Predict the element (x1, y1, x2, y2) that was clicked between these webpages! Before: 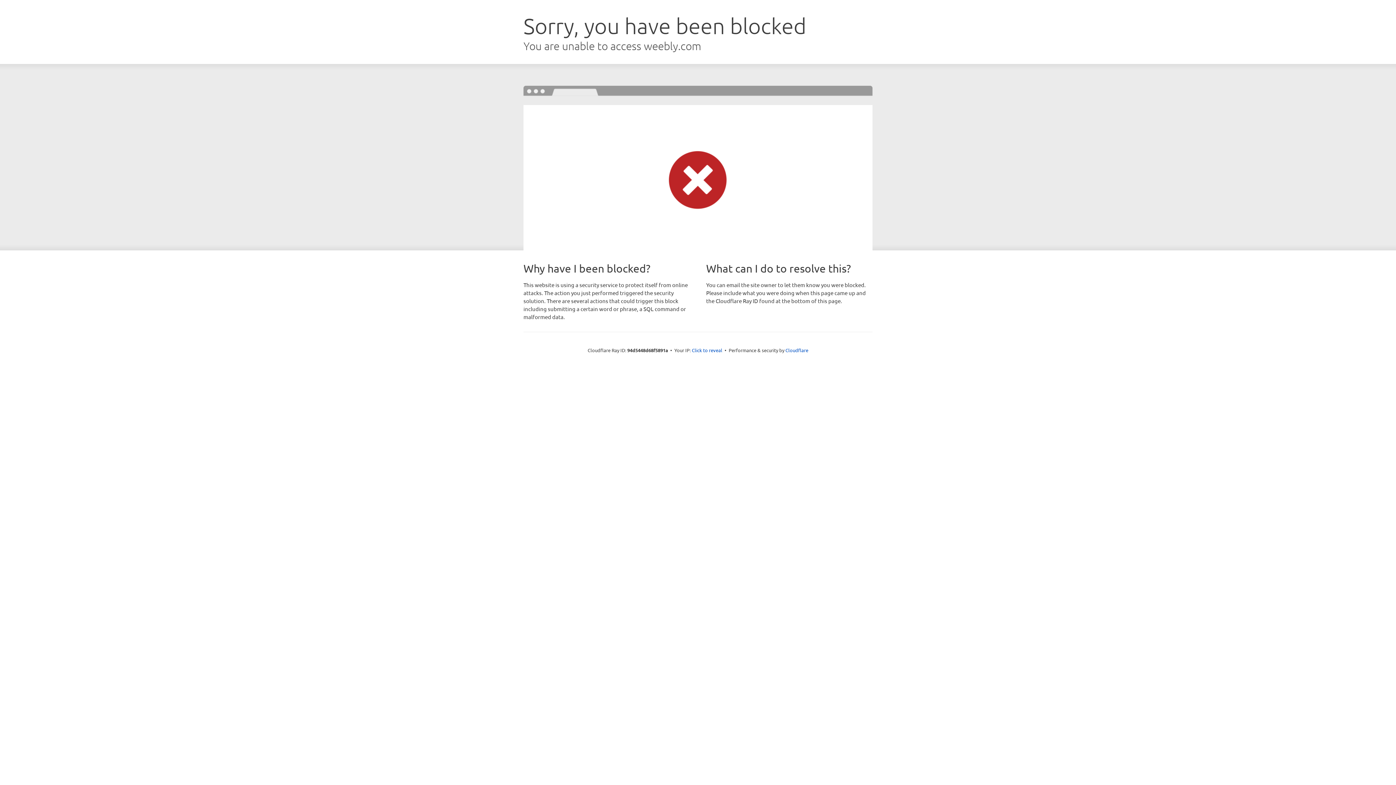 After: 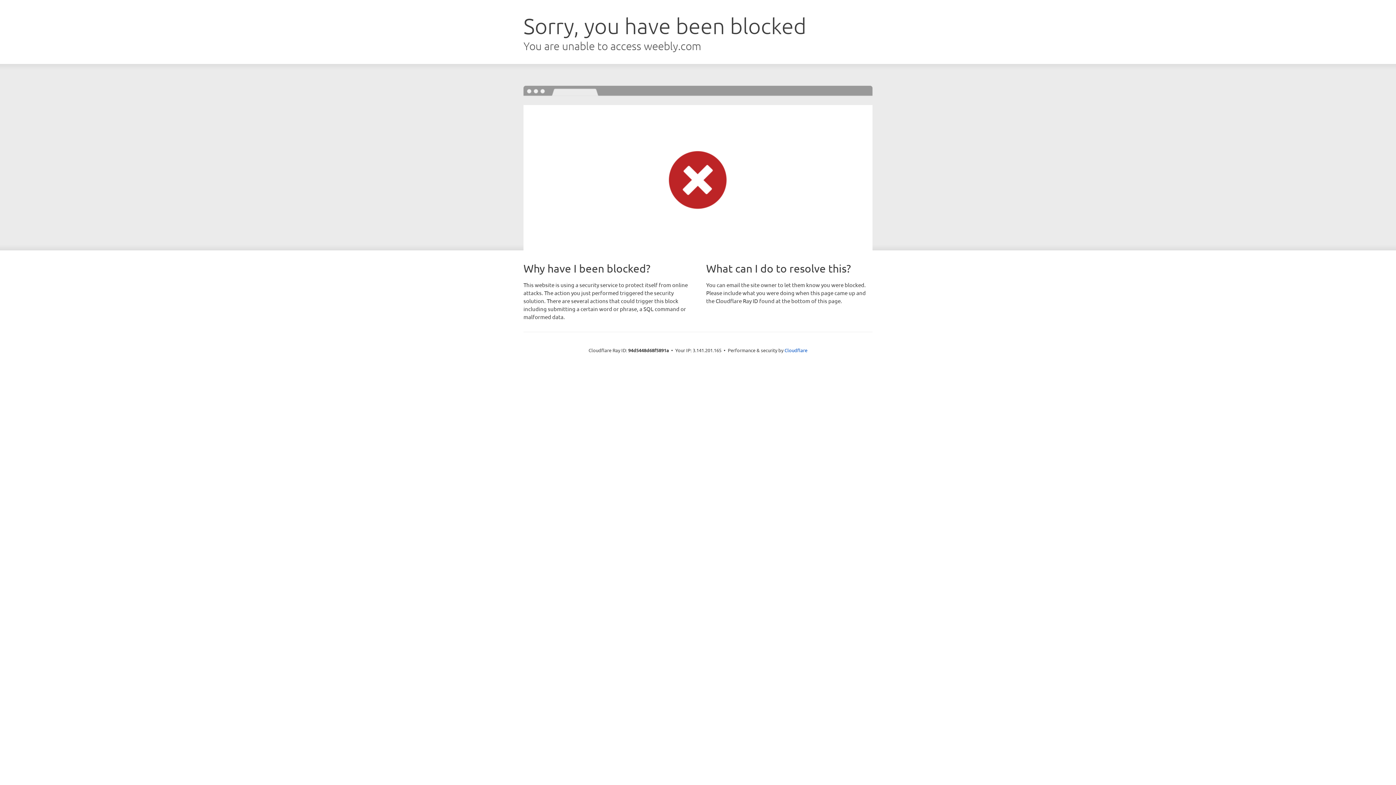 Action: label: Click to reveal bbox: (692, 346, 722, 353)